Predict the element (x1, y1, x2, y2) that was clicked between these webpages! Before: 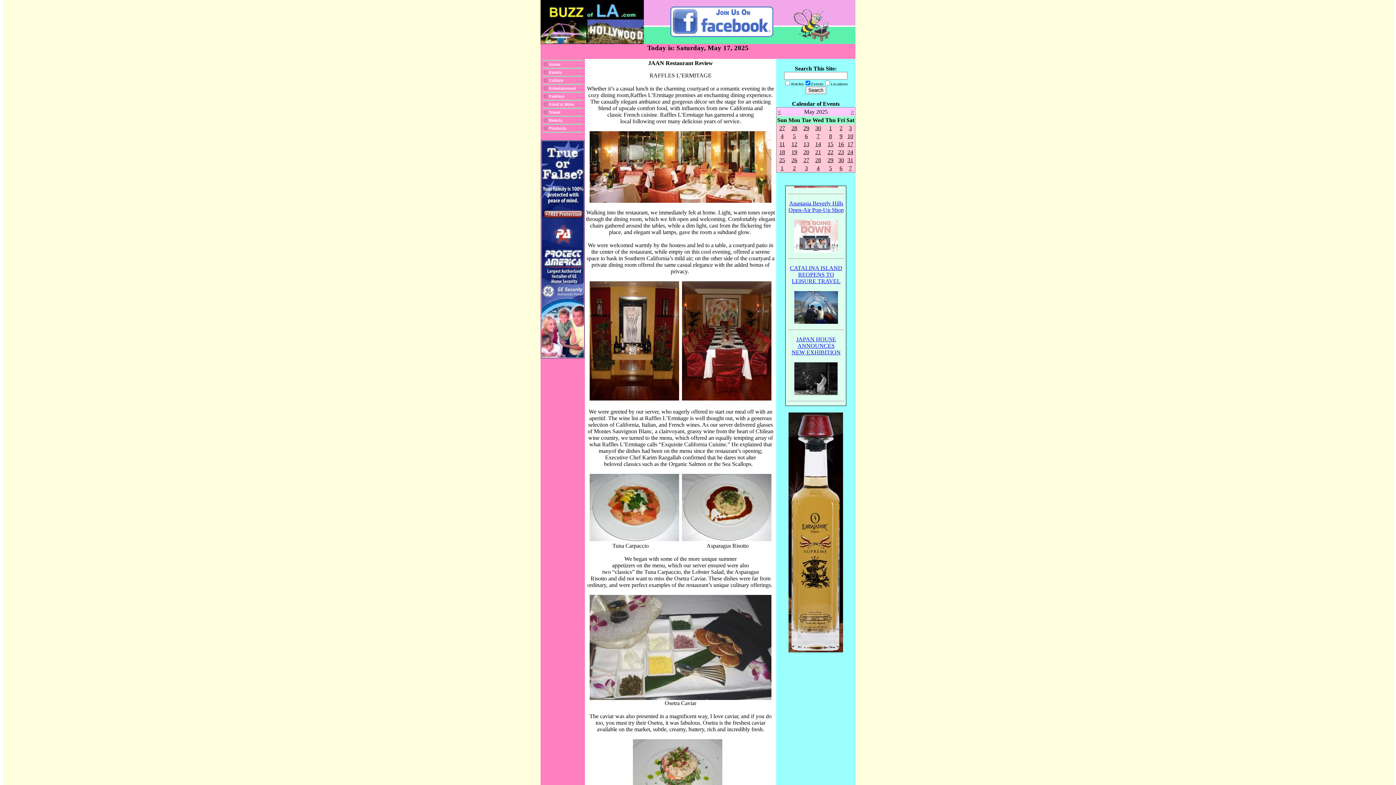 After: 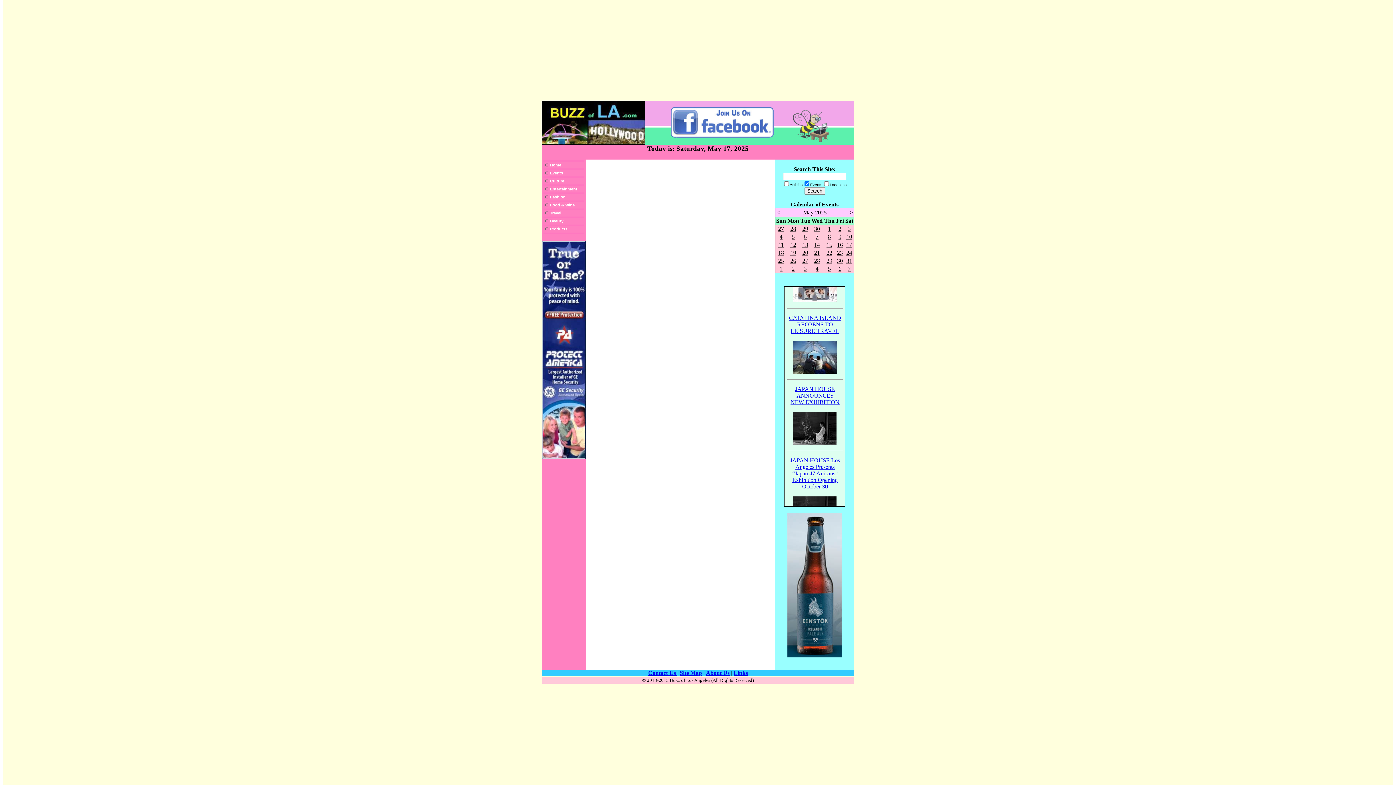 Action: bbox: (791, 149, 797, 155) label: 19